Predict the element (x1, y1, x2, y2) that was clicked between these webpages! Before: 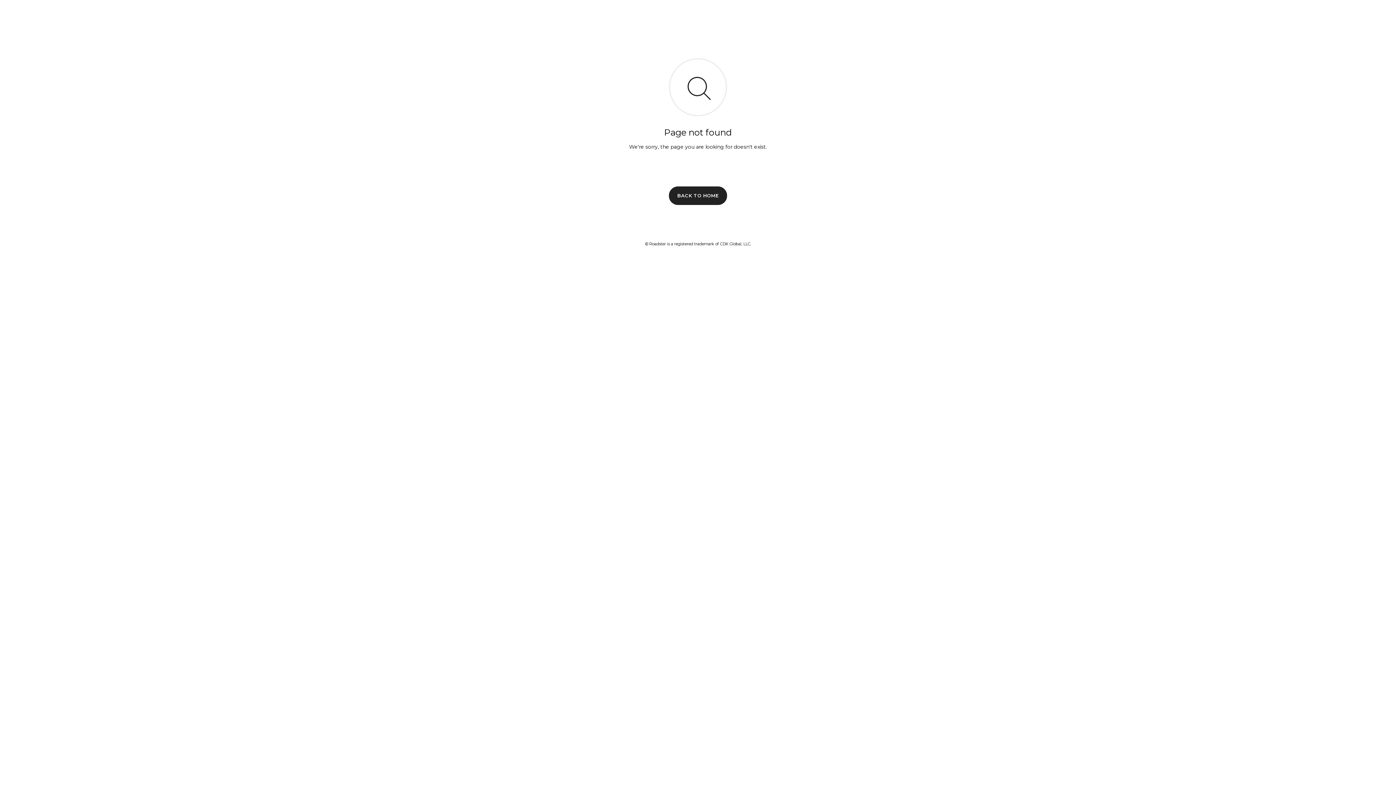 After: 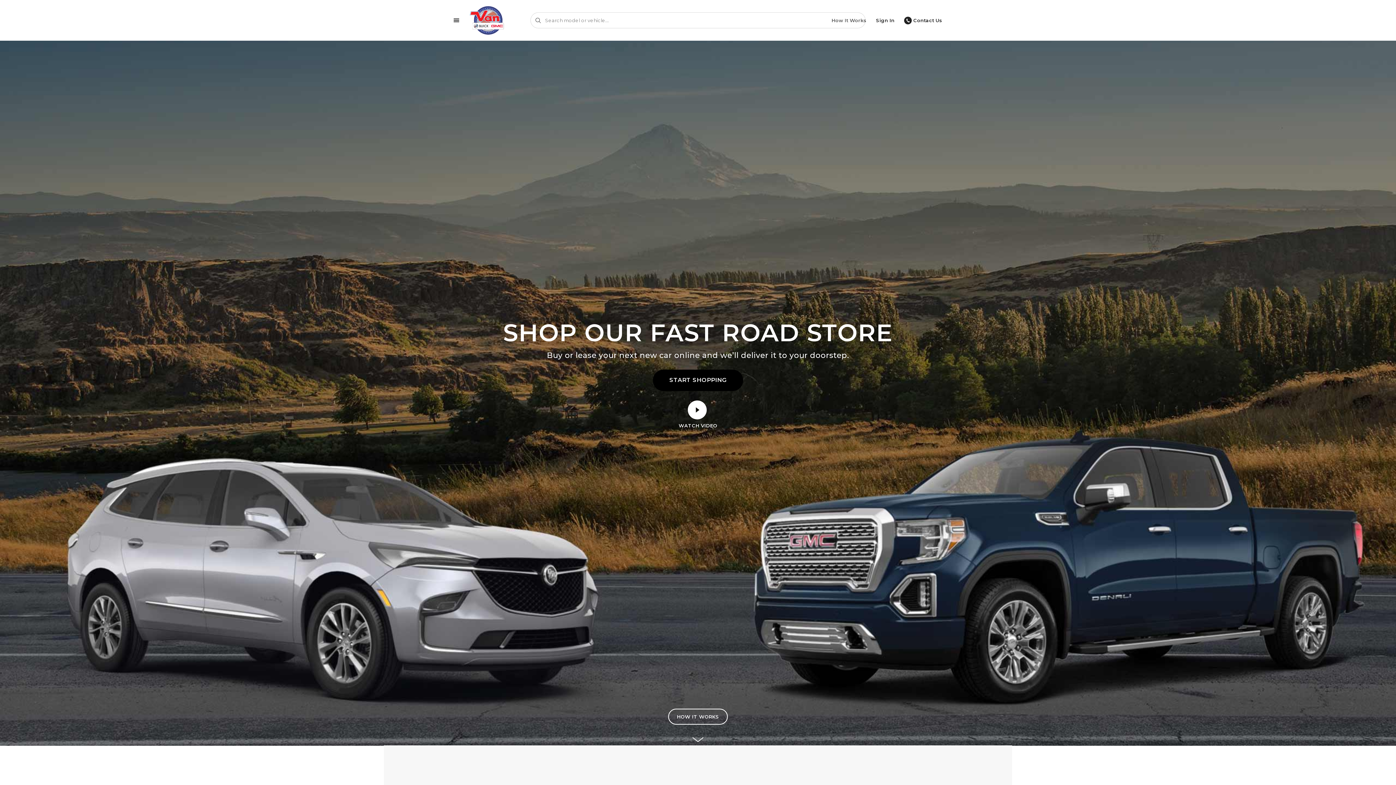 Action: label: BACK TO HOME bbox: (669, 186, 727, 204)